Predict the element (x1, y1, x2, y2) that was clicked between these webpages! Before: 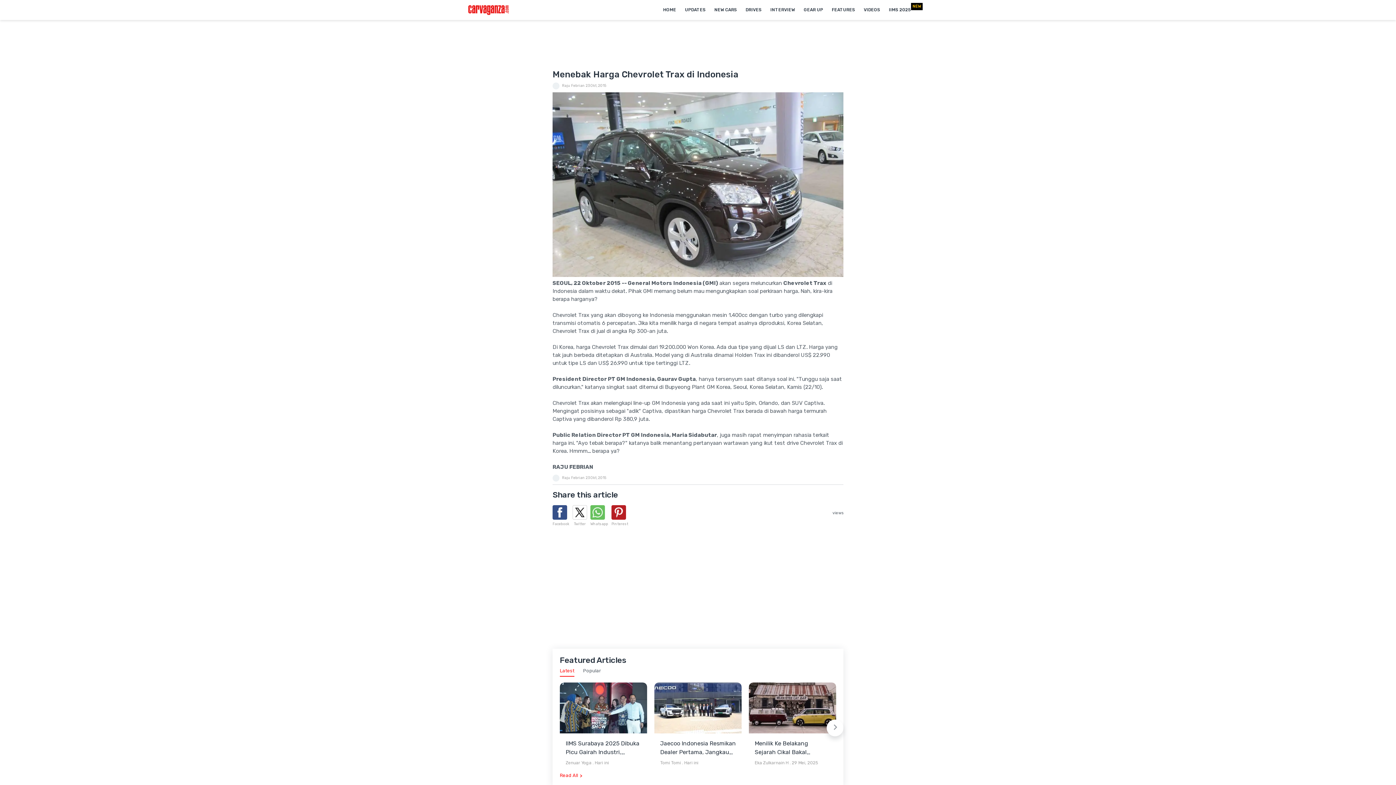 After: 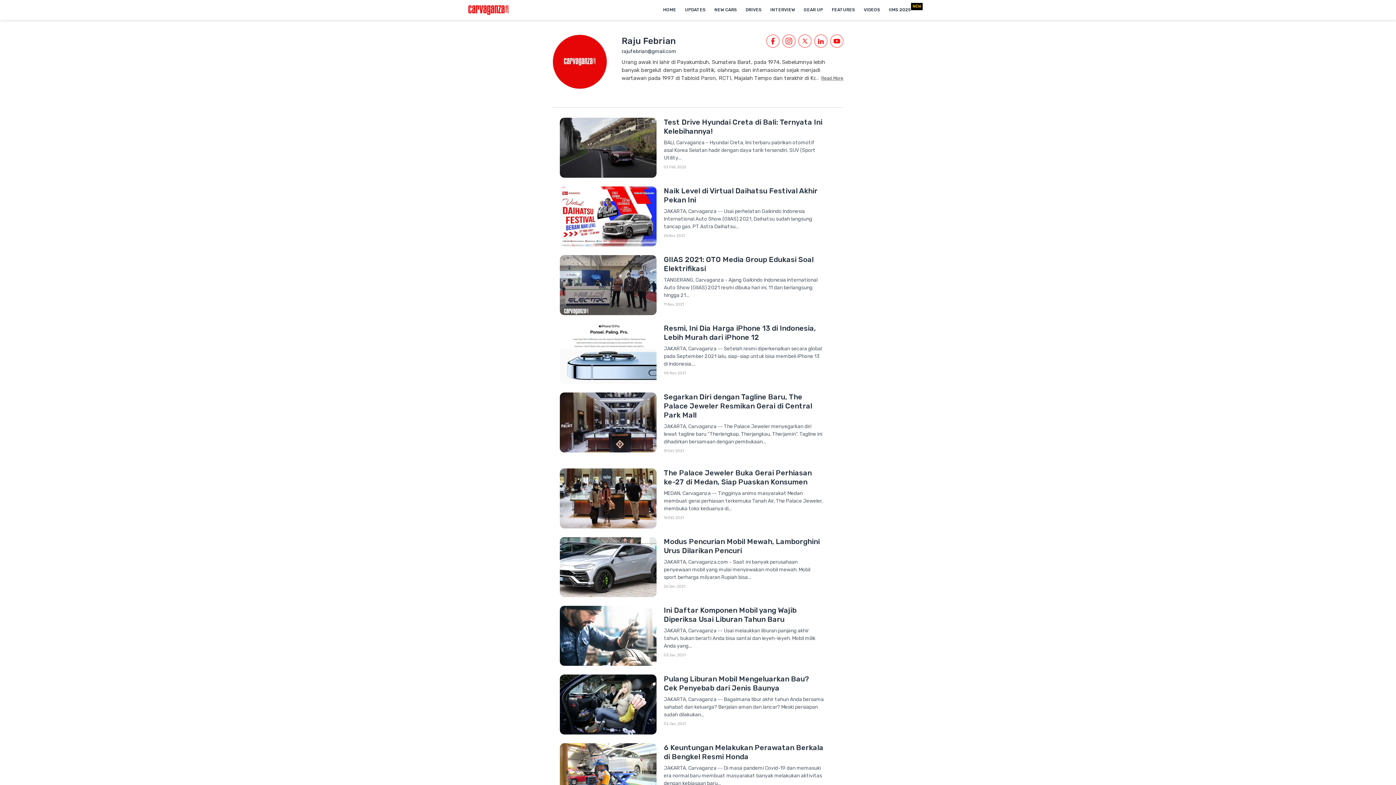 Action: bbox: (562, 475, 585, 480) label: Raju Febrian